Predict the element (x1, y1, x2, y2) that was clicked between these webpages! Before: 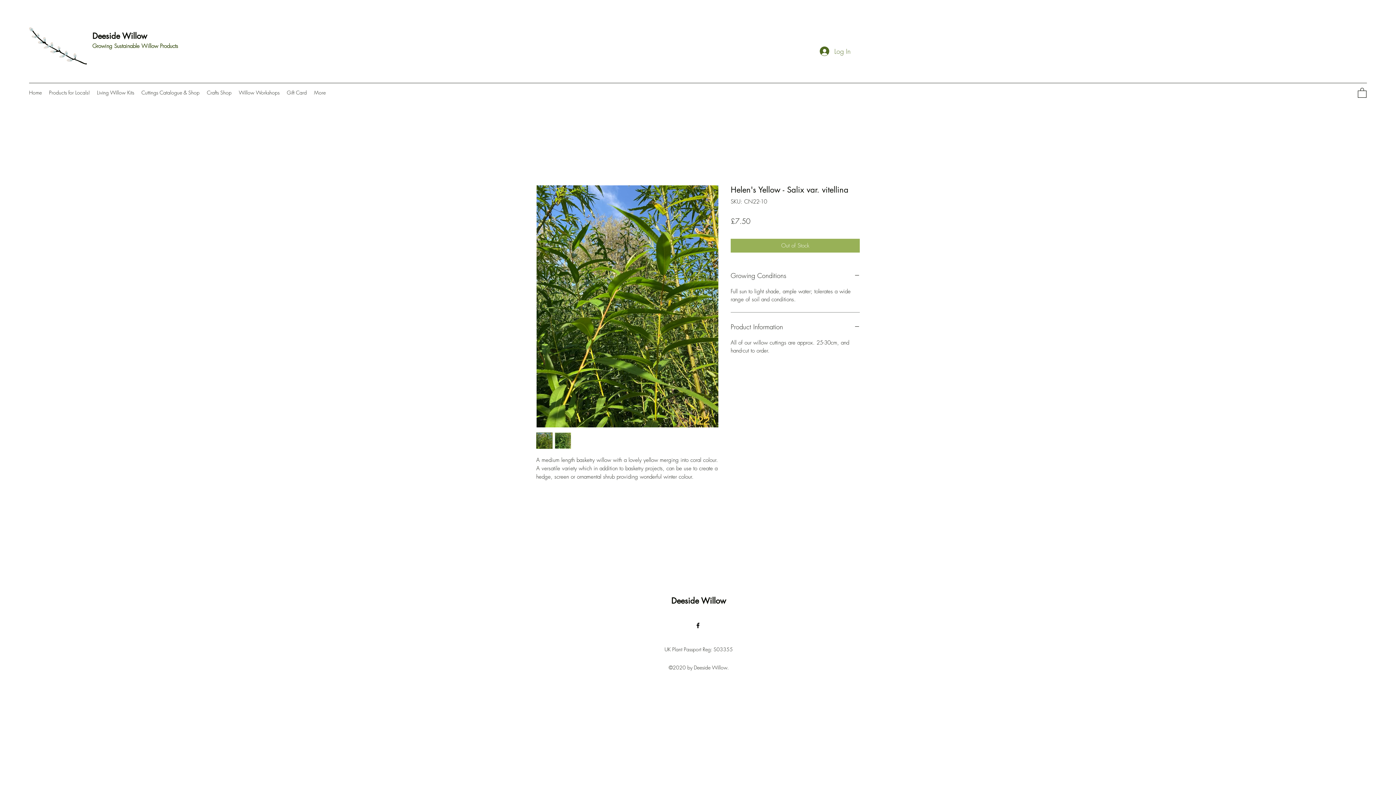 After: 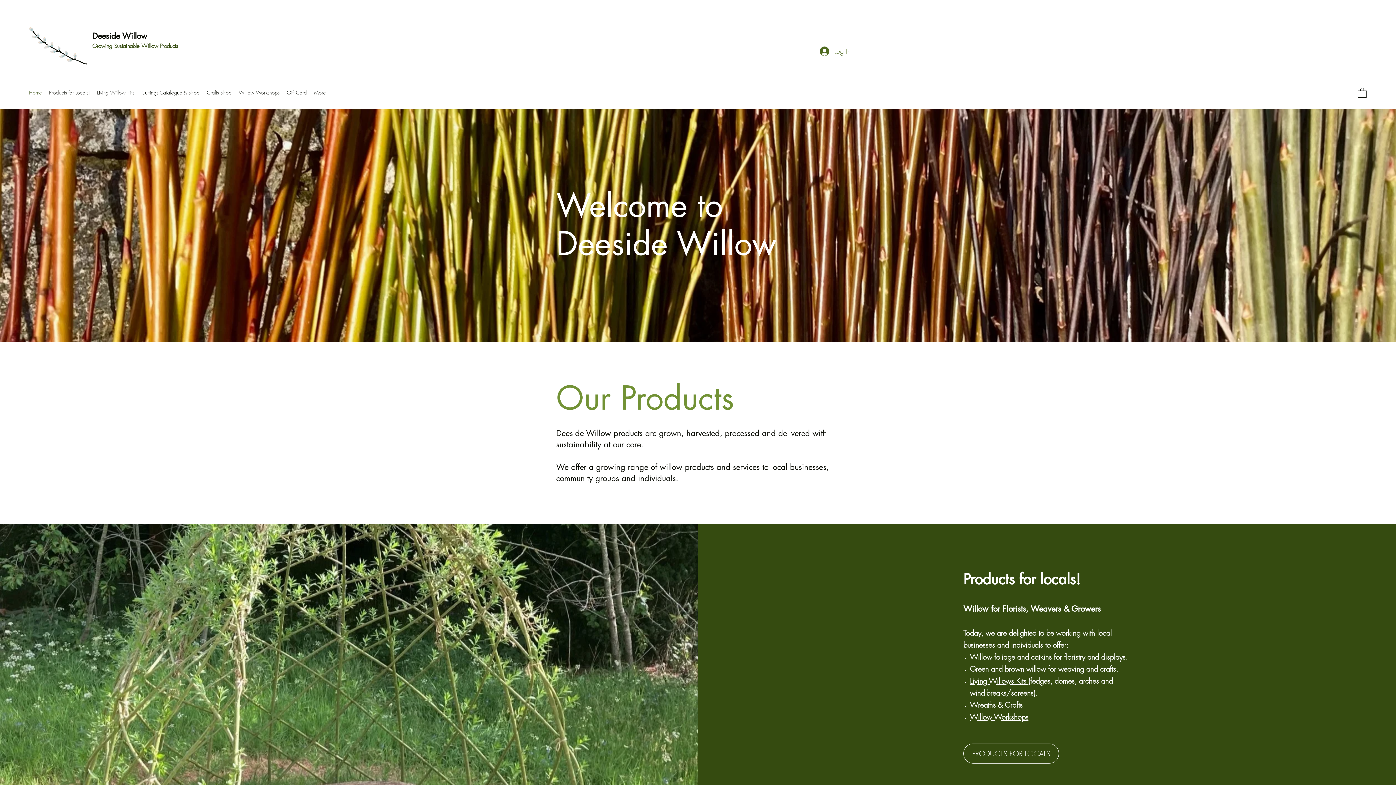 Action: label: Deeside Willow bbox: (671, 595, 726, 606)